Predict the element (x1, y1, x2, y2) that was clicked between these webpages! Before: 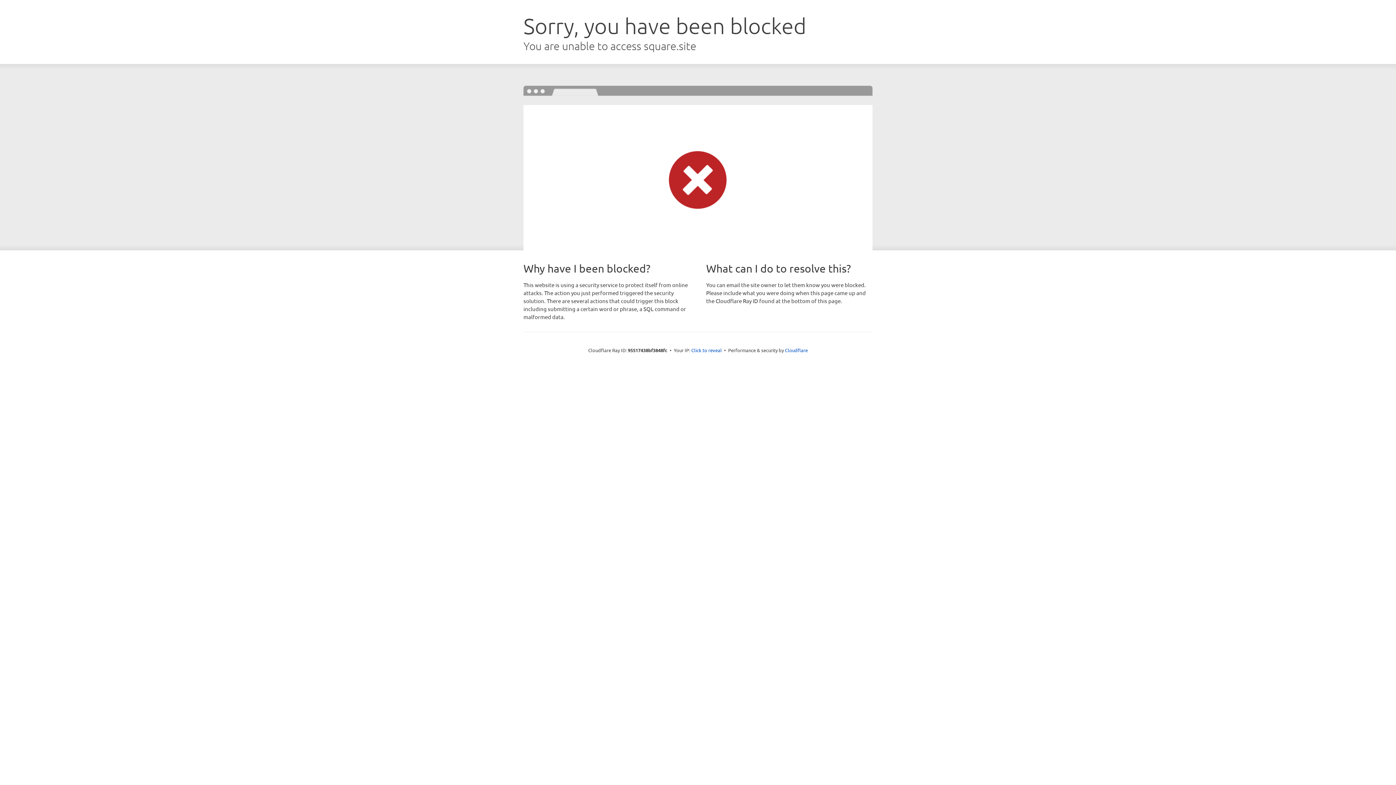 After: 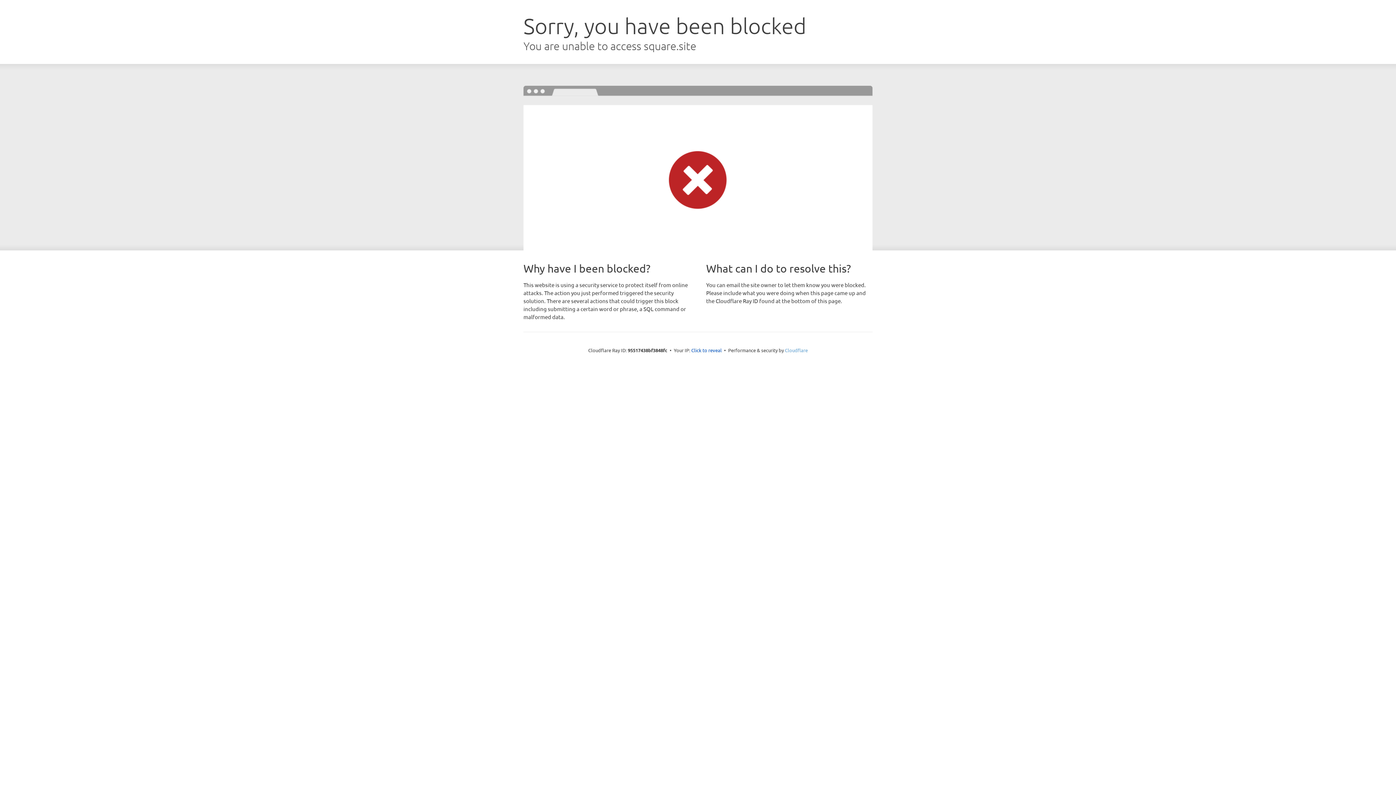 Action: bbox: (785, 347, 808, 353) label: Cloudflare